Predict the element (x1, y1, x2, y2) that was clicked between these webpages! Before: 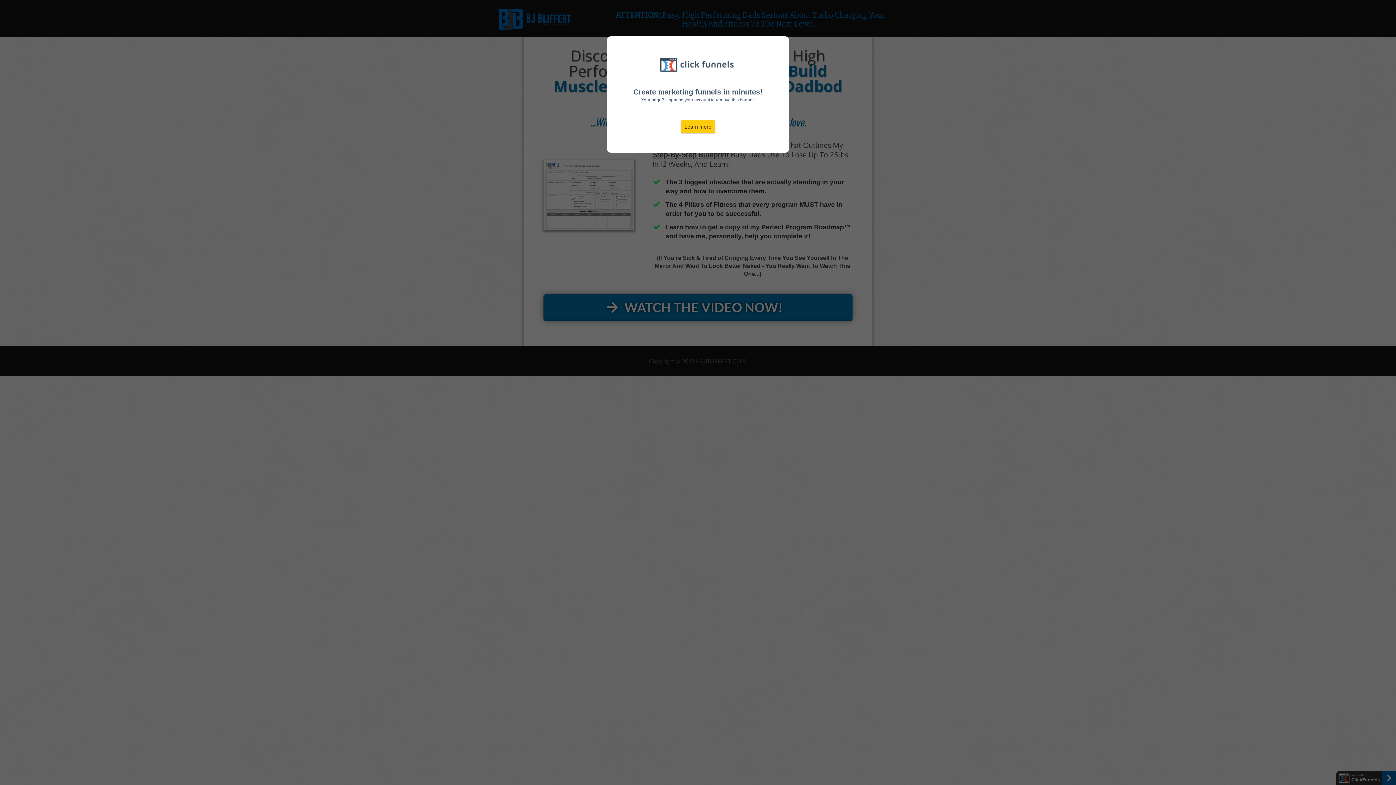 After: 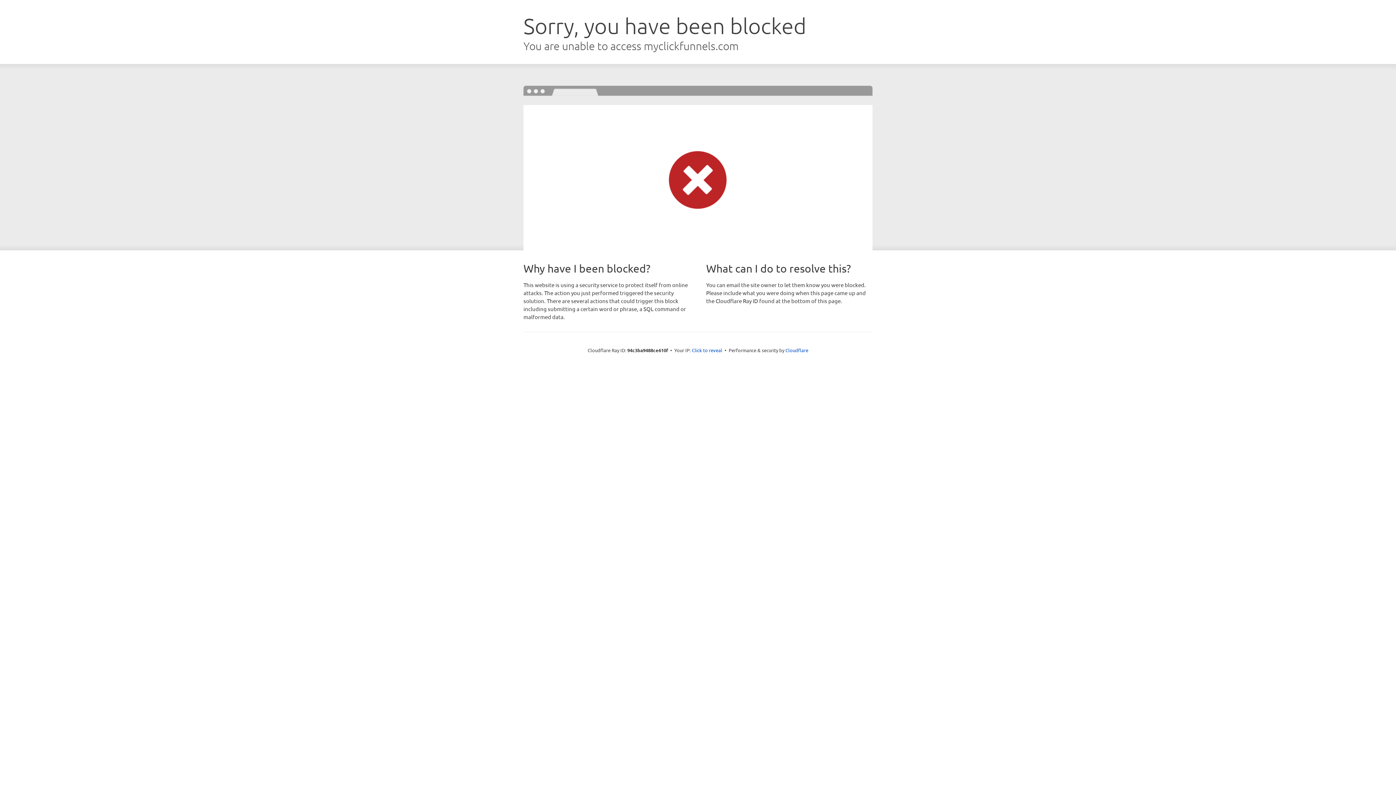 Action: bbox: (680, 120, 715, 133) label: Learn more